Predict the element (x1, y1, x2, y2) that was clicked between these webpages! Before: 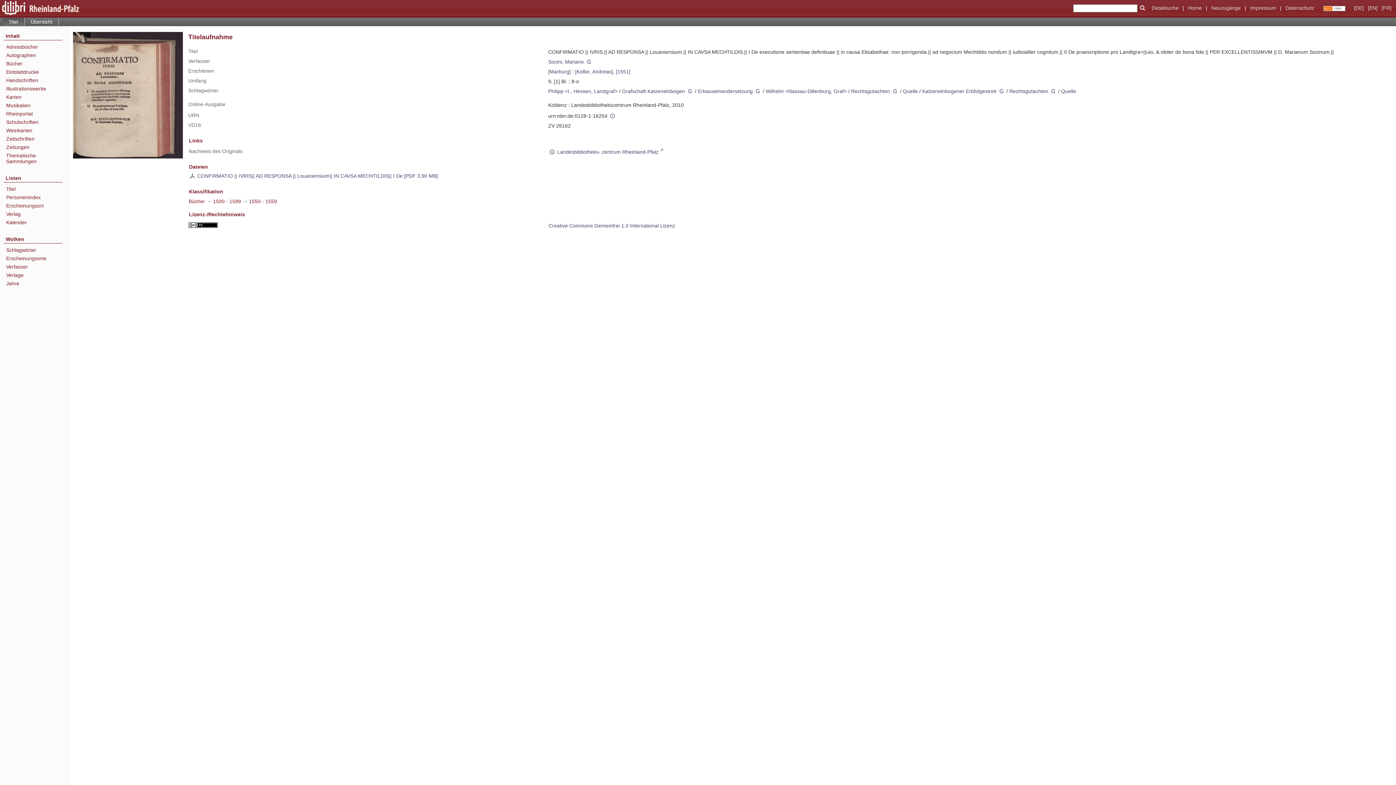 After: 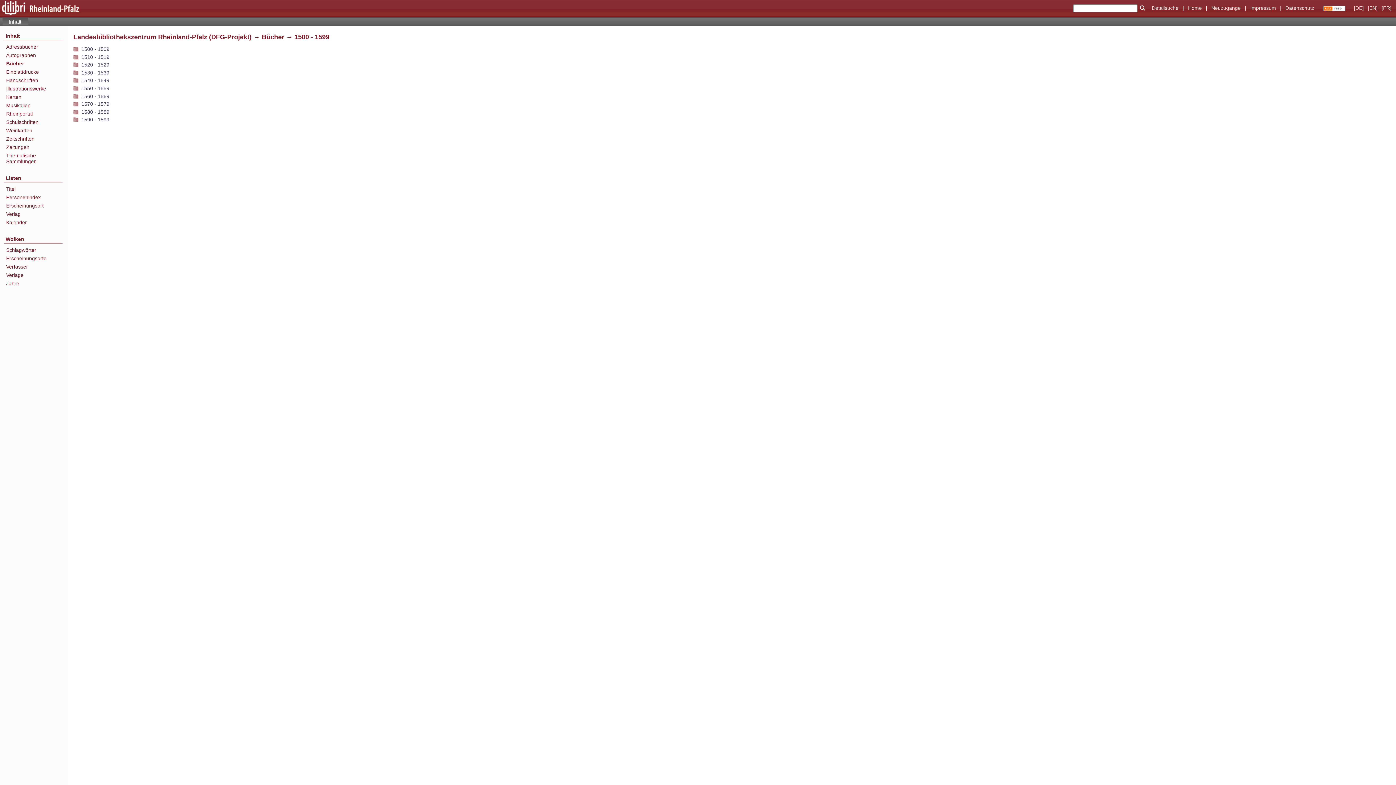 Action: bbox: (213, 198, 241, 204) label: 1500 - 1599